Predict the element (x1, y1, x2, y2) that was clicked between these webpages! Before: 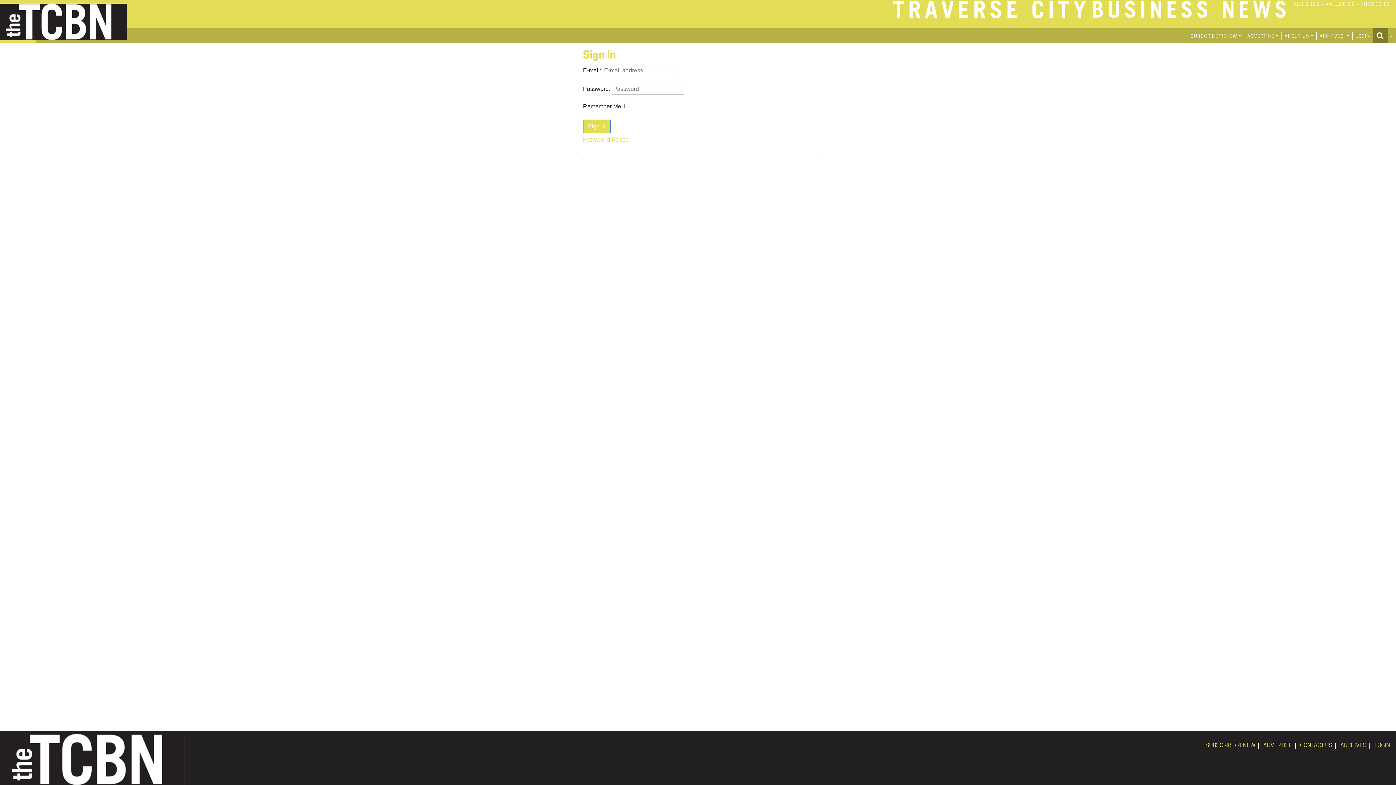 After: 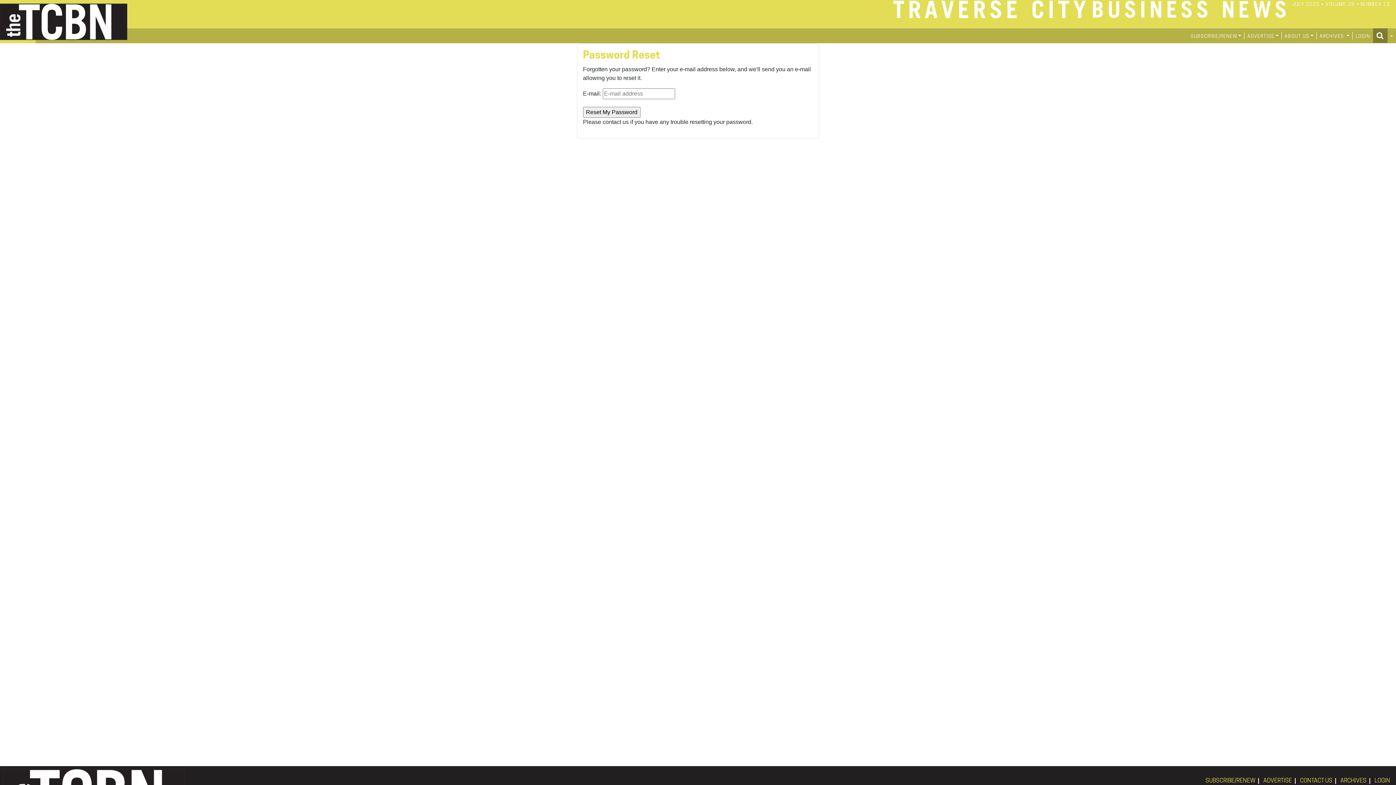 Action: bbox: (583, 137, 628, 143) label: Password Reset